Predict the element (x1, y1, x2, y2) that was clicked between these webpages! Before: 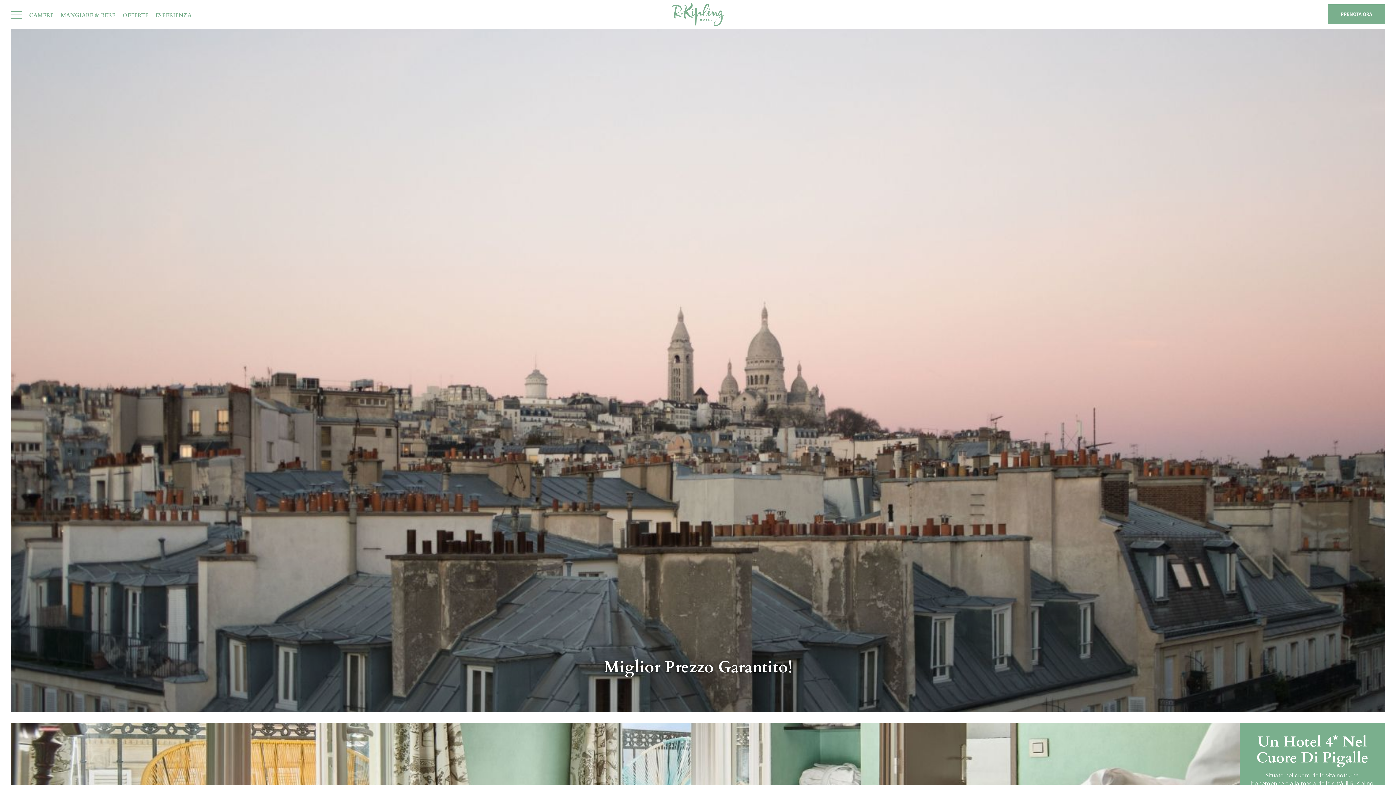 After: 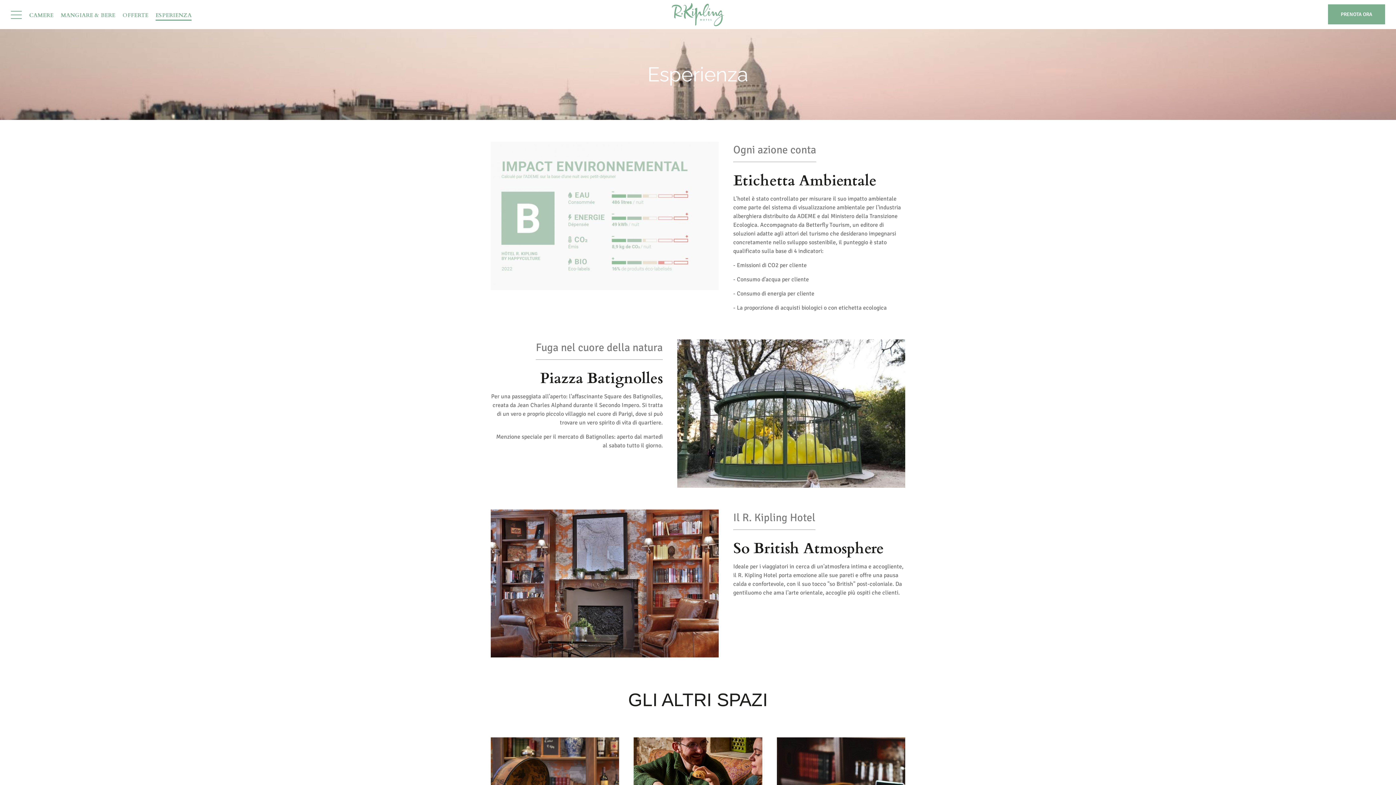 Action: bbox: (155, 12, 191, 20) label: ESPERIENZA